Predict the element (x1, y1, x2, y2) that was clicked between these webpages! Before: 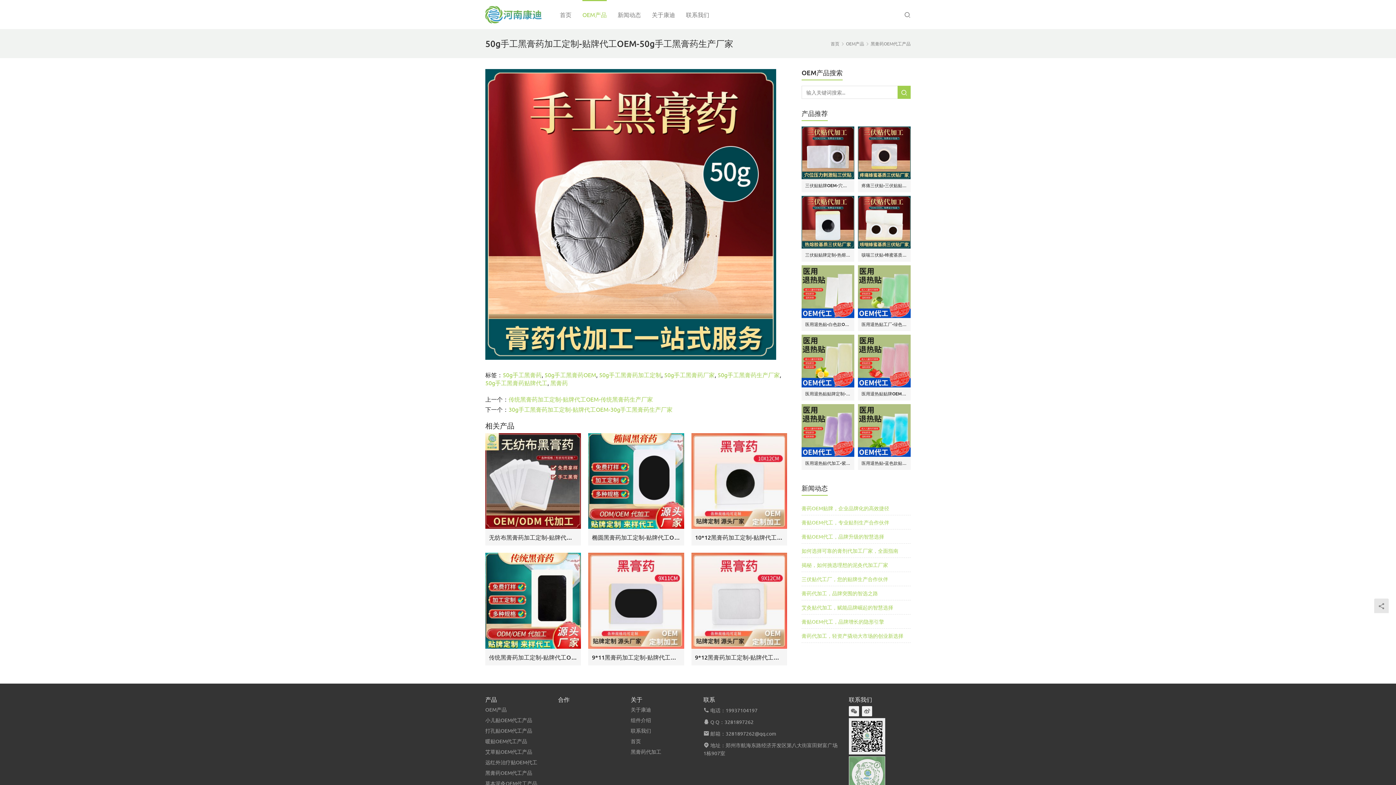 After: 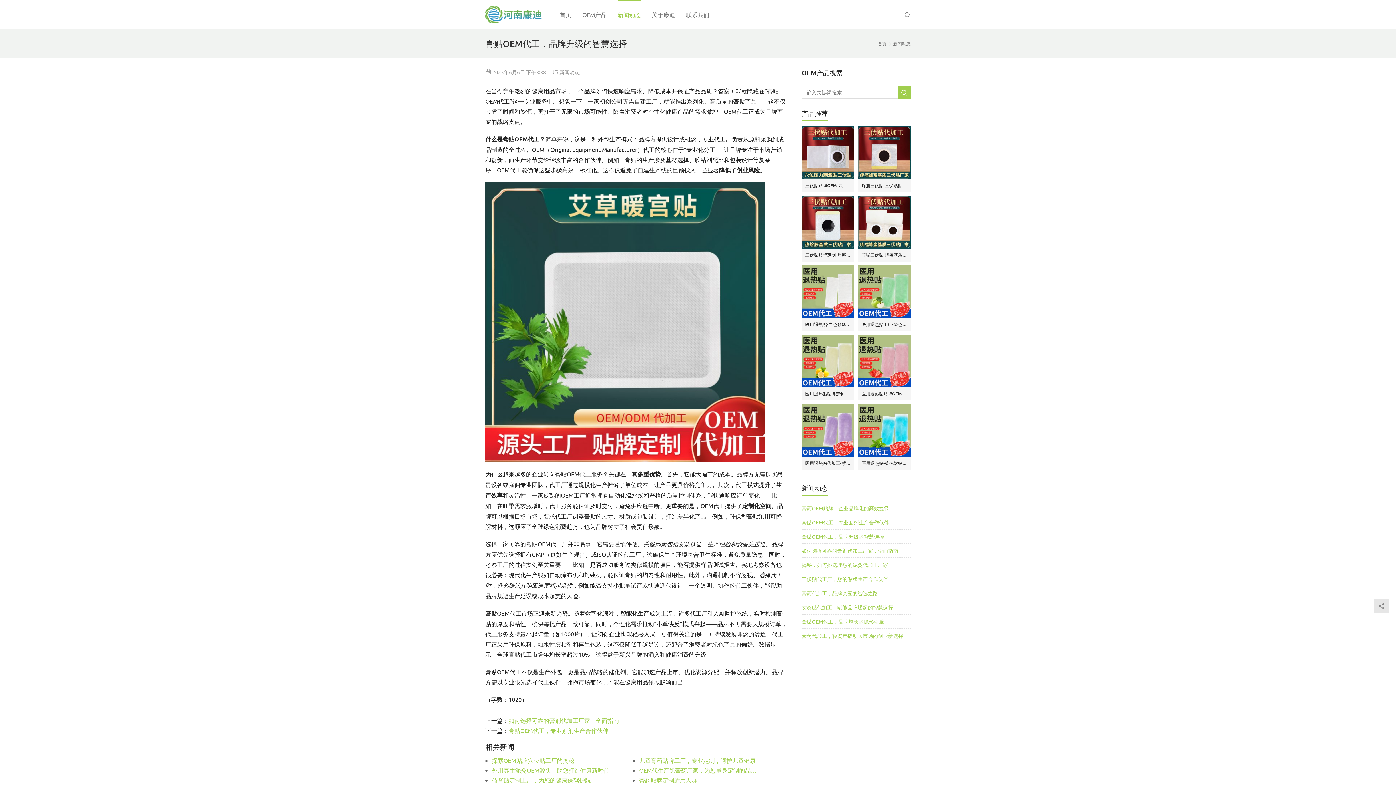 Action: label: 膏贴OEM代工，品牌升级的智慧选择 bbox: (801, 533, 884, 540)